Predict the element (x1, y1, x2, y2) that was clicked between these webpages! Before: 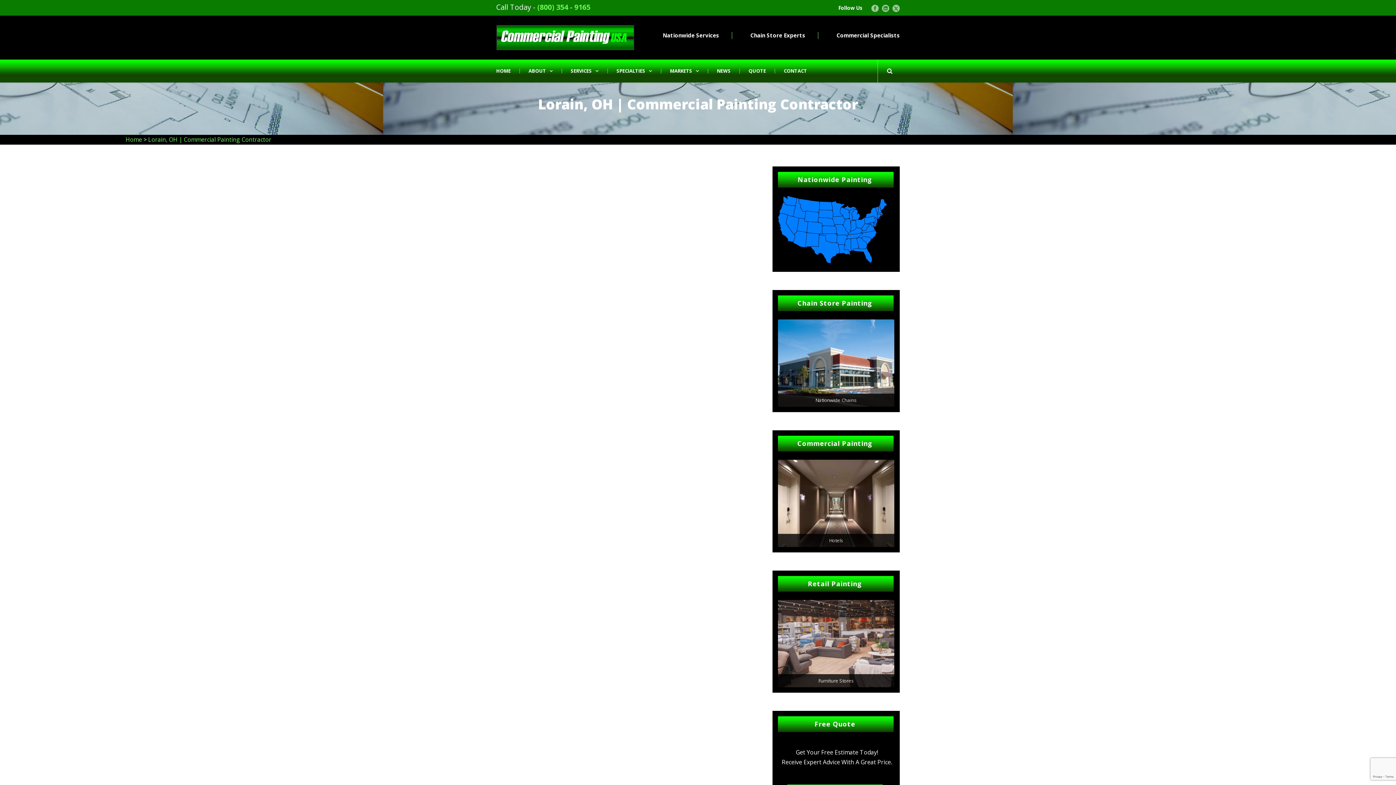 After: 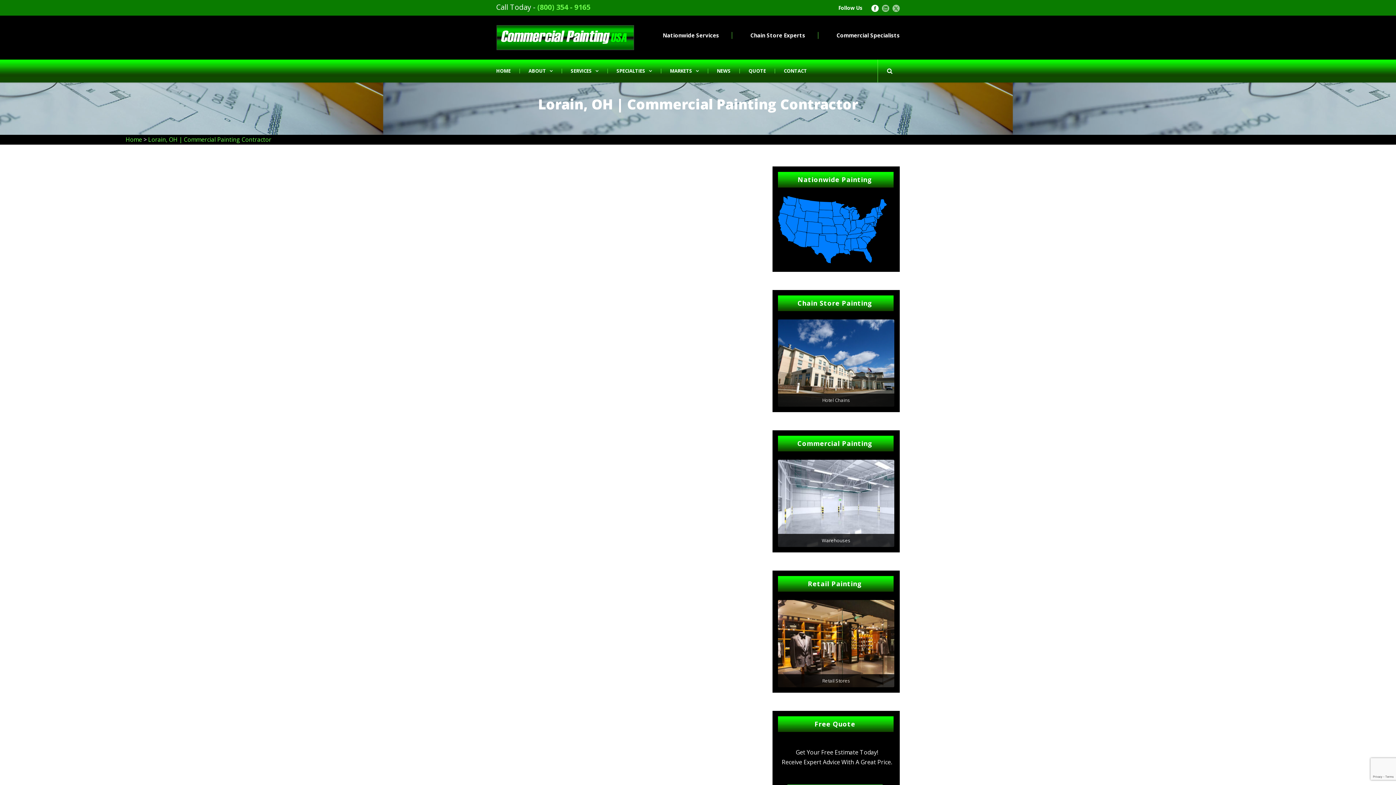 Action: bbox: (871, 3, 878, 11)